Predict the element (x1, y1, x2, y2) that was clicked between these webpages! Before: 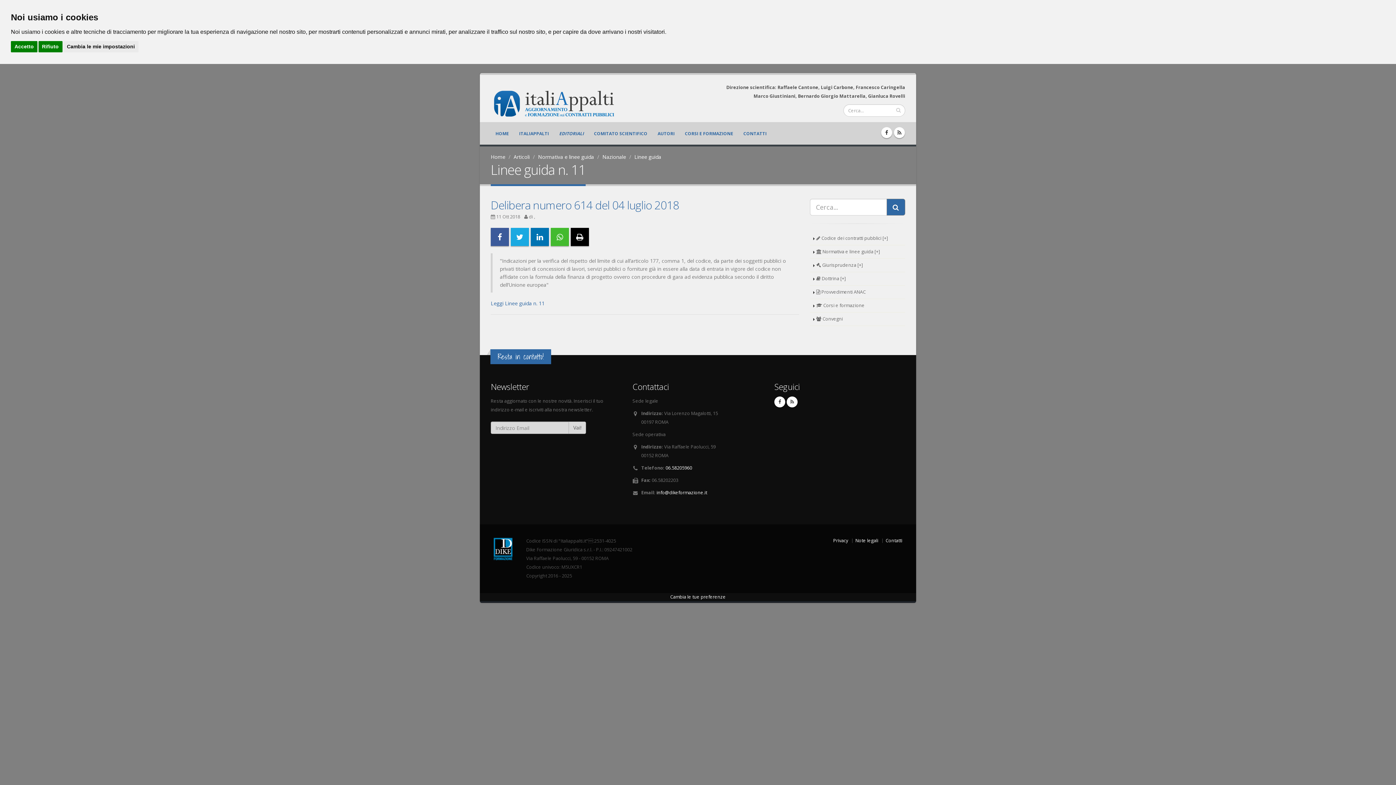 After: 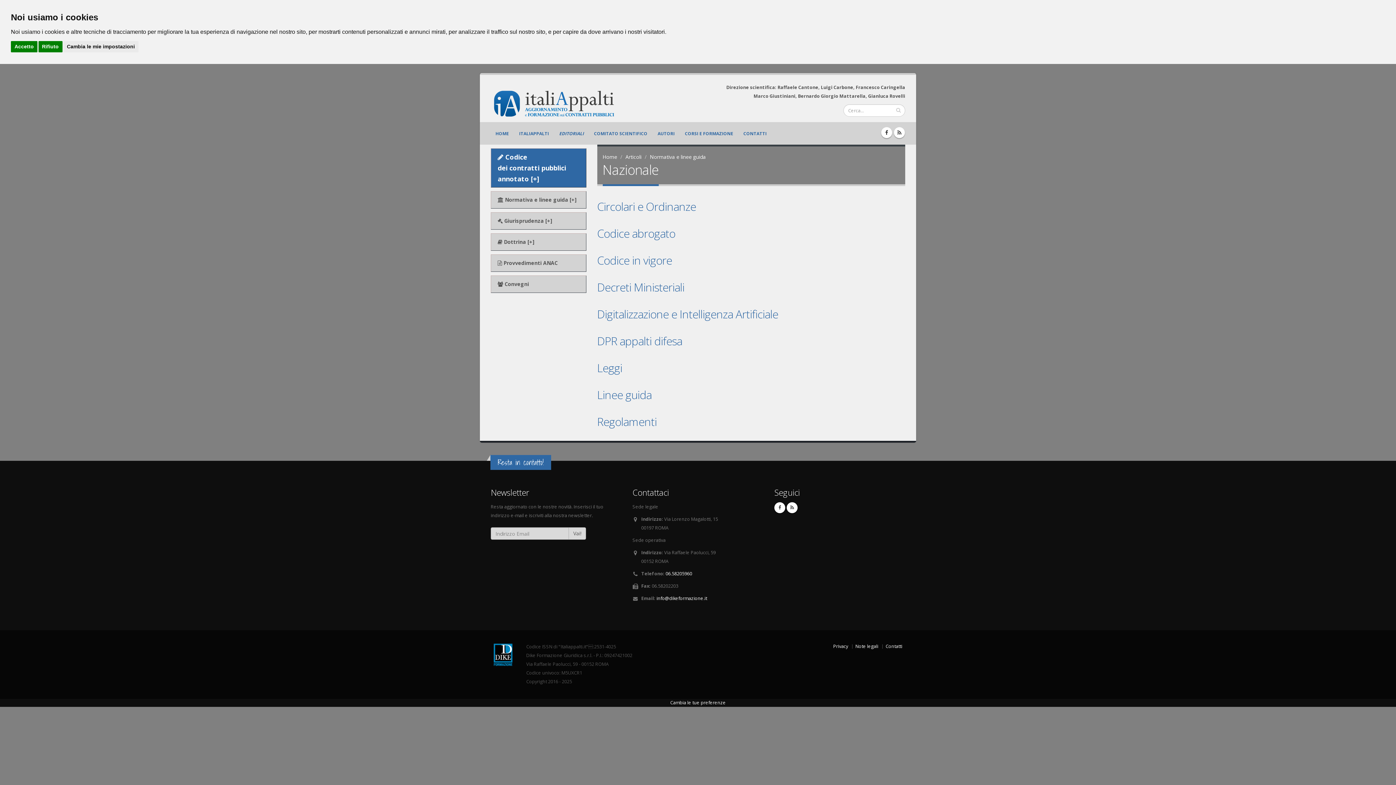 Action: bbox: (602, 153, 626, 160) label: Nazionale